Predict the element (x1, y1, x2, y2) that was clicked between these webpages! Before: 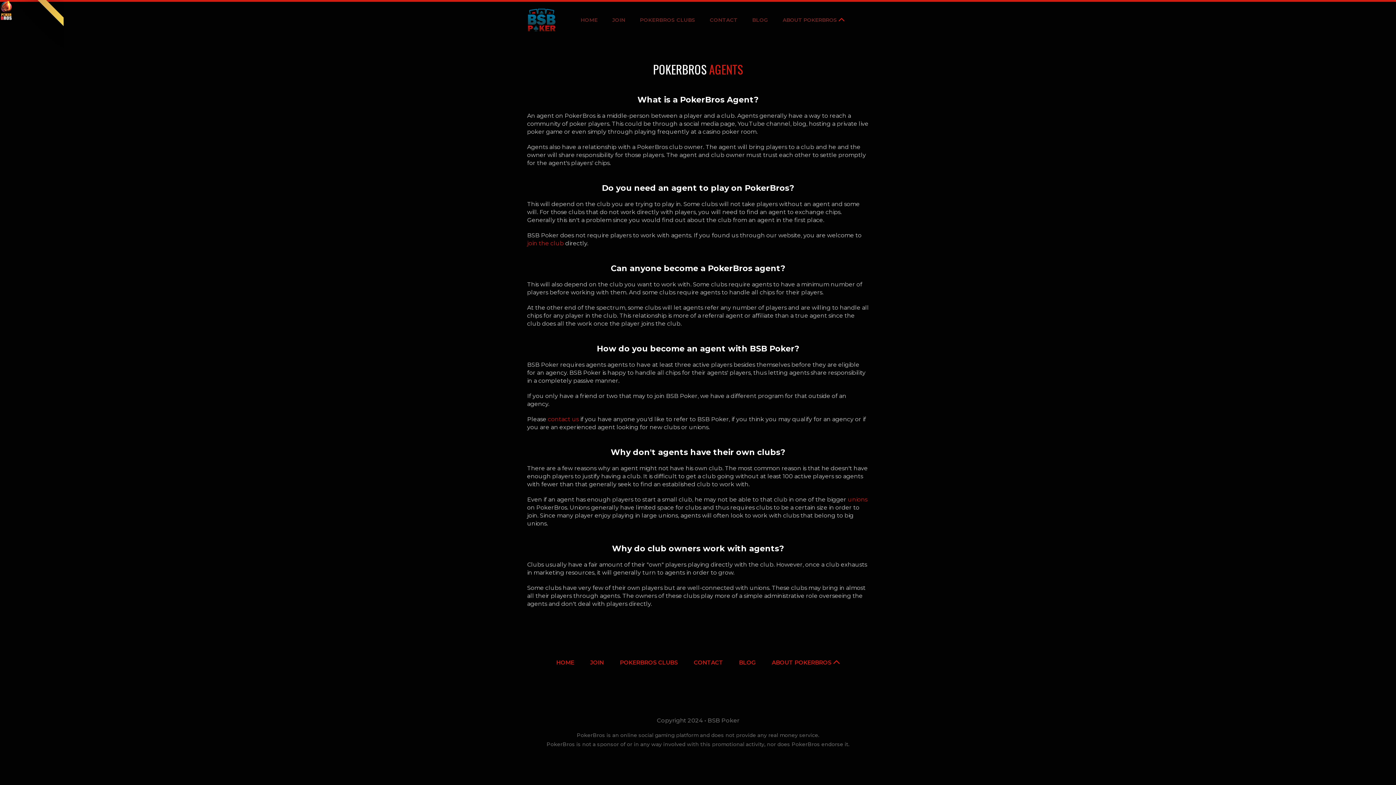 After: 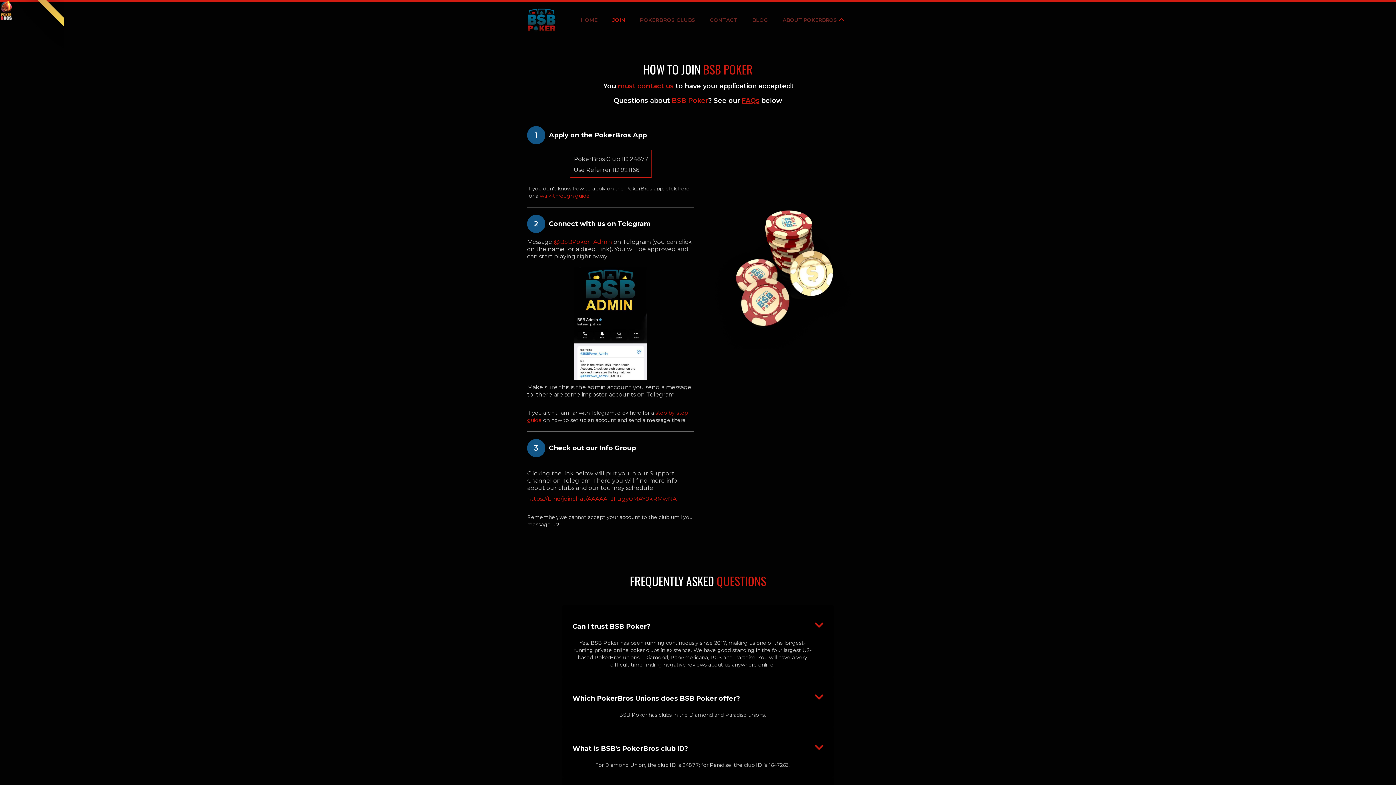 Action: bbox: (605, 9, 632, 30) label: JOIN